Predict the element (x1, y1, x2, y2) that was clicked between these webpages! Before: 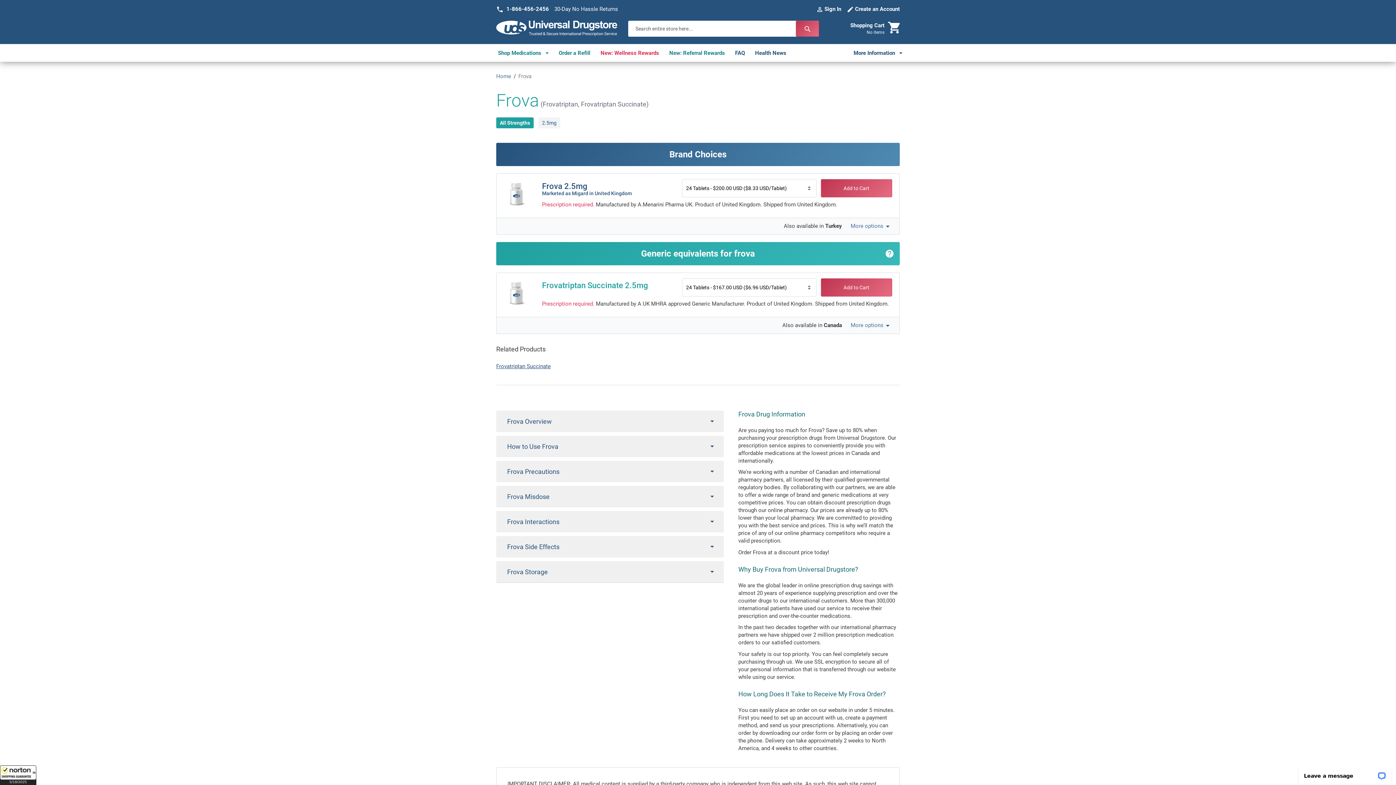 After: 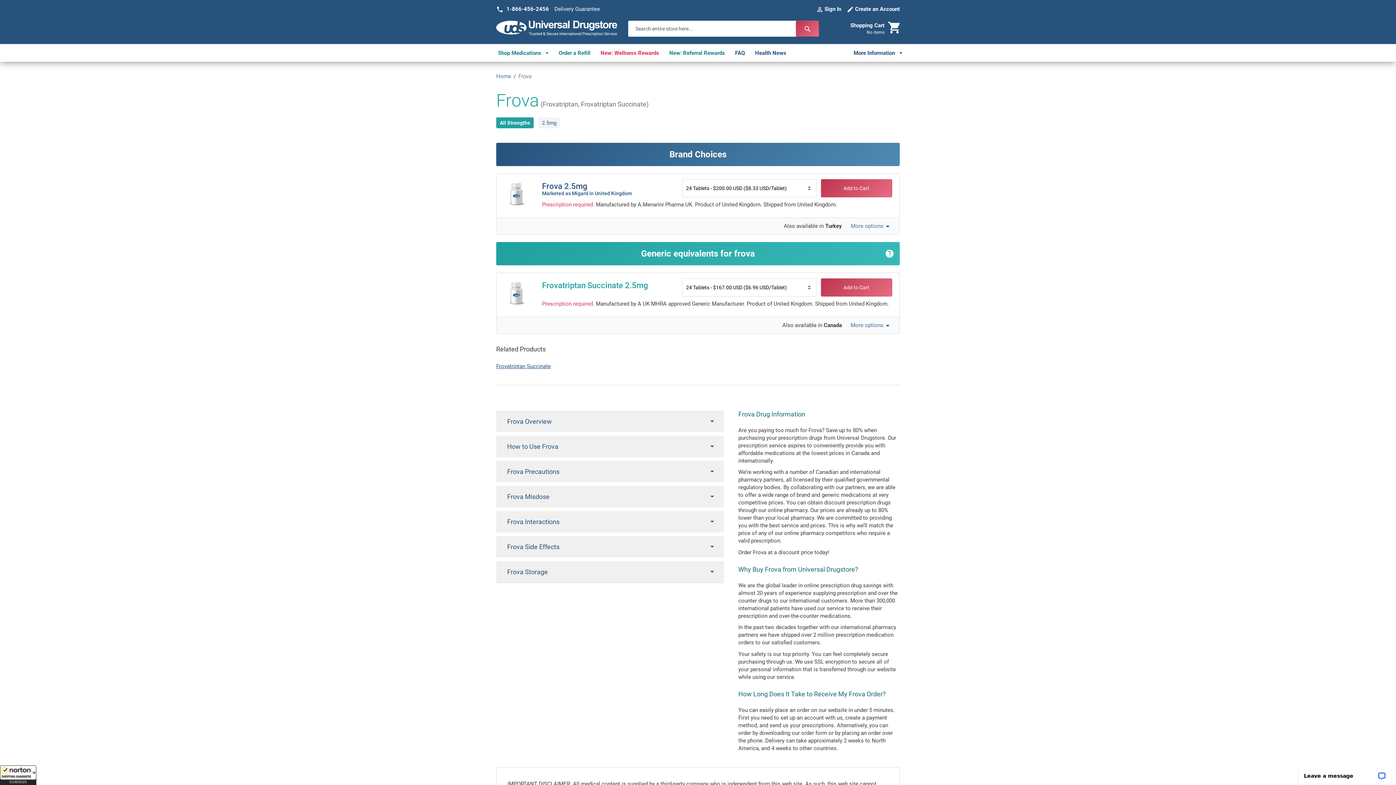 Action: label: 1-866-456-2456 bbox: (496, 5, 549, 12)